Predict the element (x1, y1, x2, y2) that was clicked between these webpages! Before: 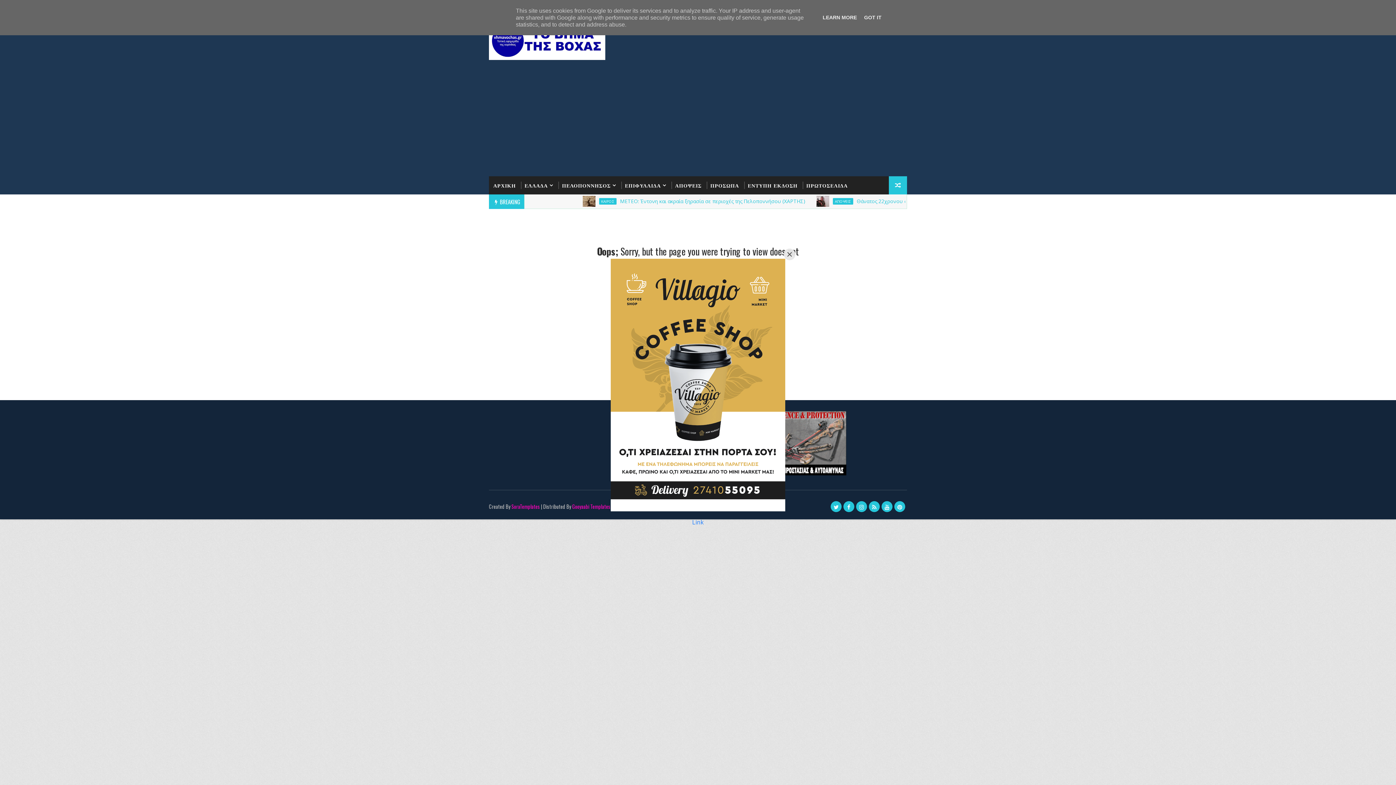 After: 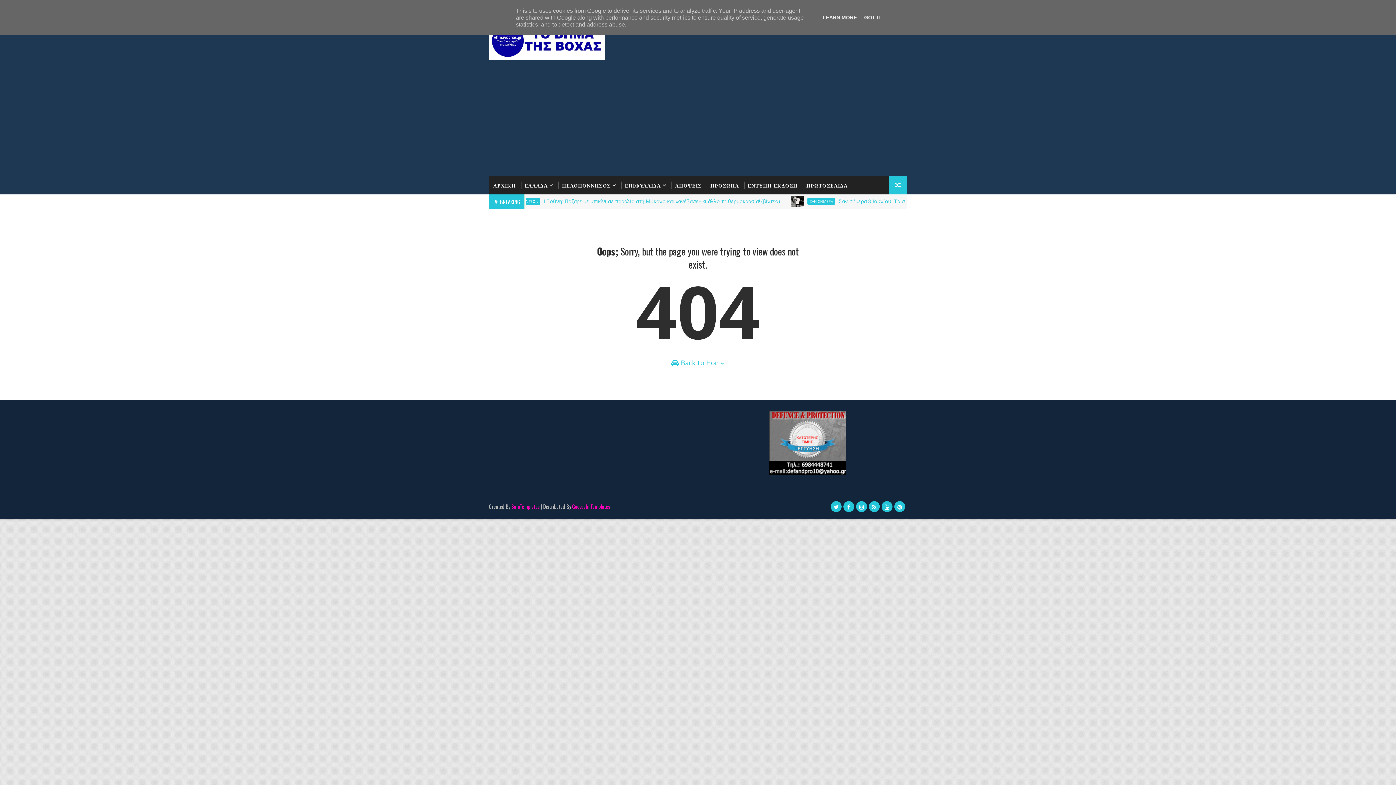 Action: label: Close bbox: (784, 248, 795, 260)